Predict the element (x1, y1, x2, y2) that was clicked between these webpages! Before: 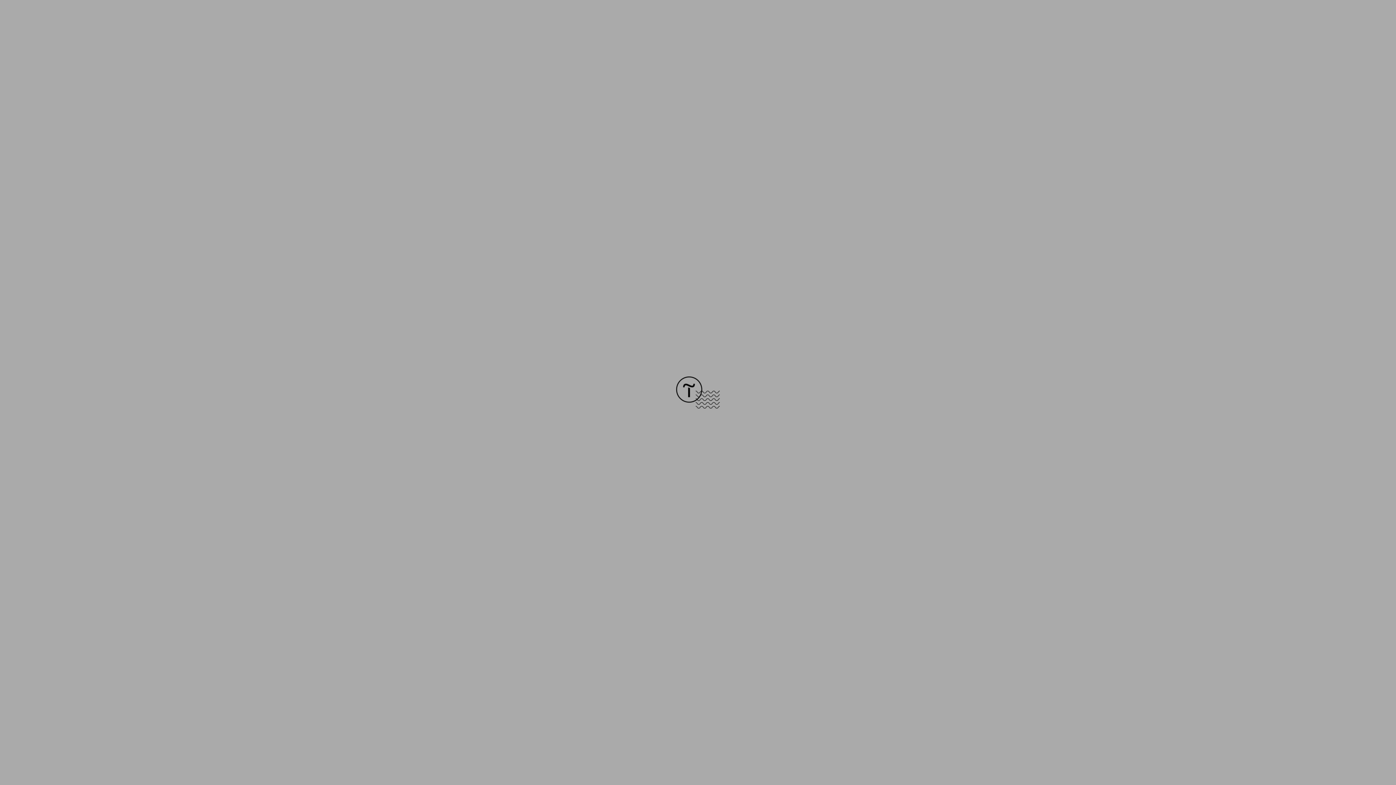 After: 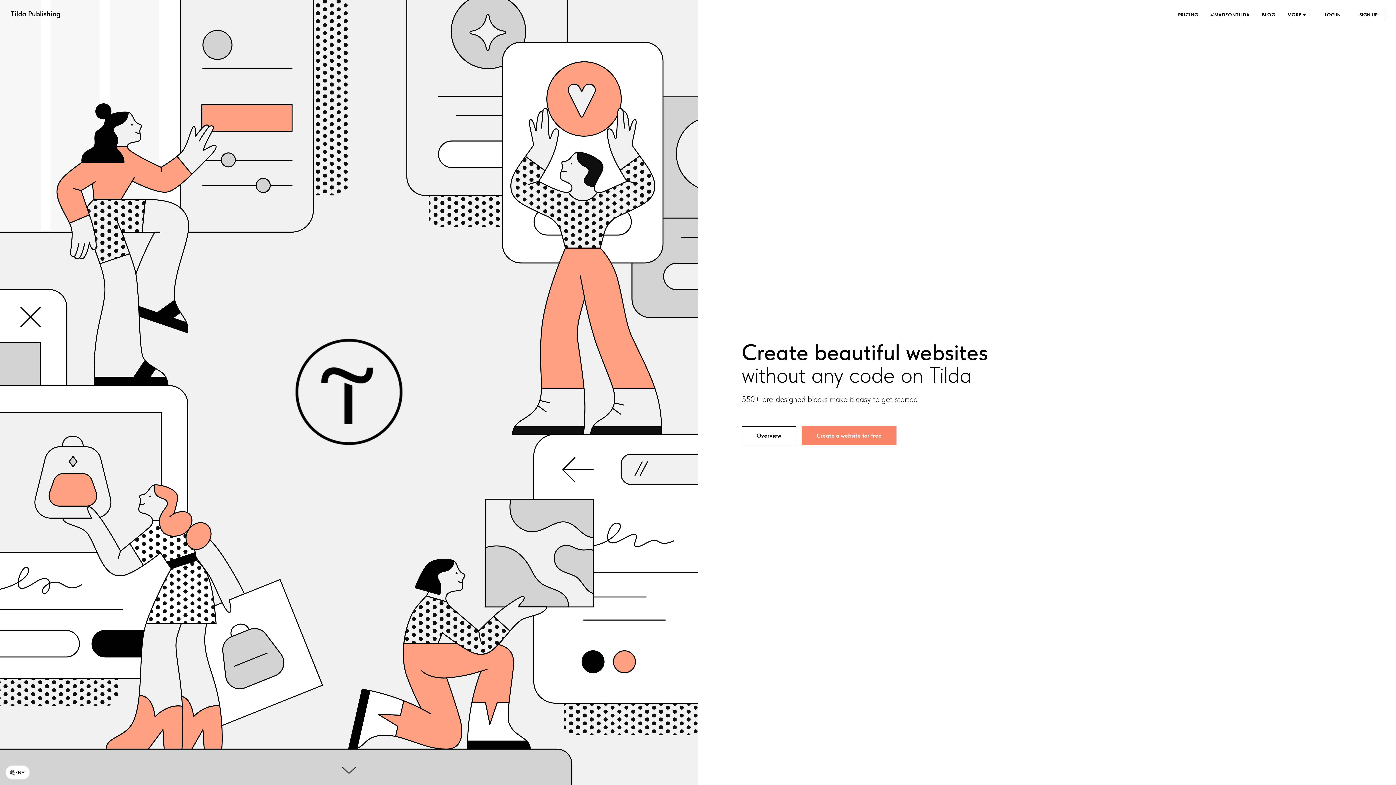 Action: bbox: (676, 403, 720, 409)